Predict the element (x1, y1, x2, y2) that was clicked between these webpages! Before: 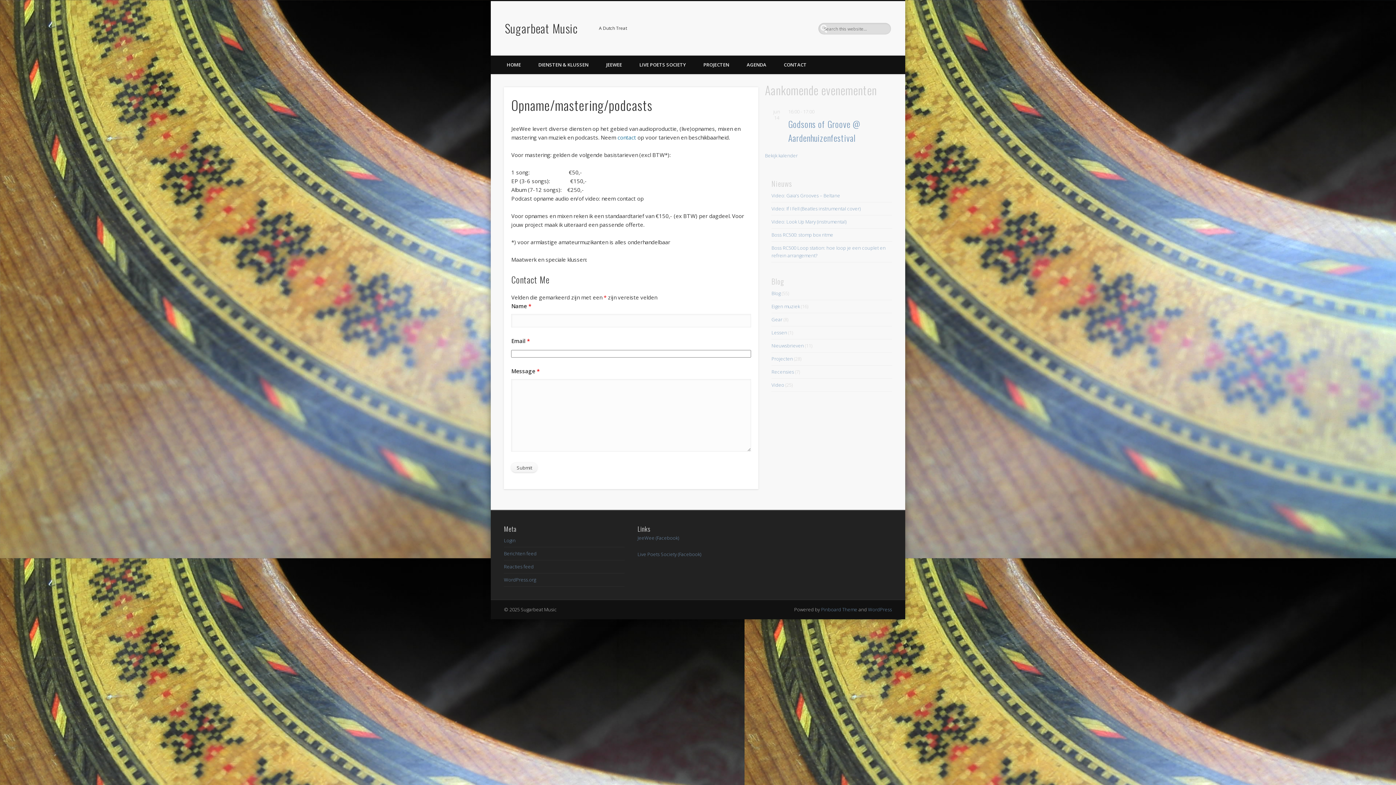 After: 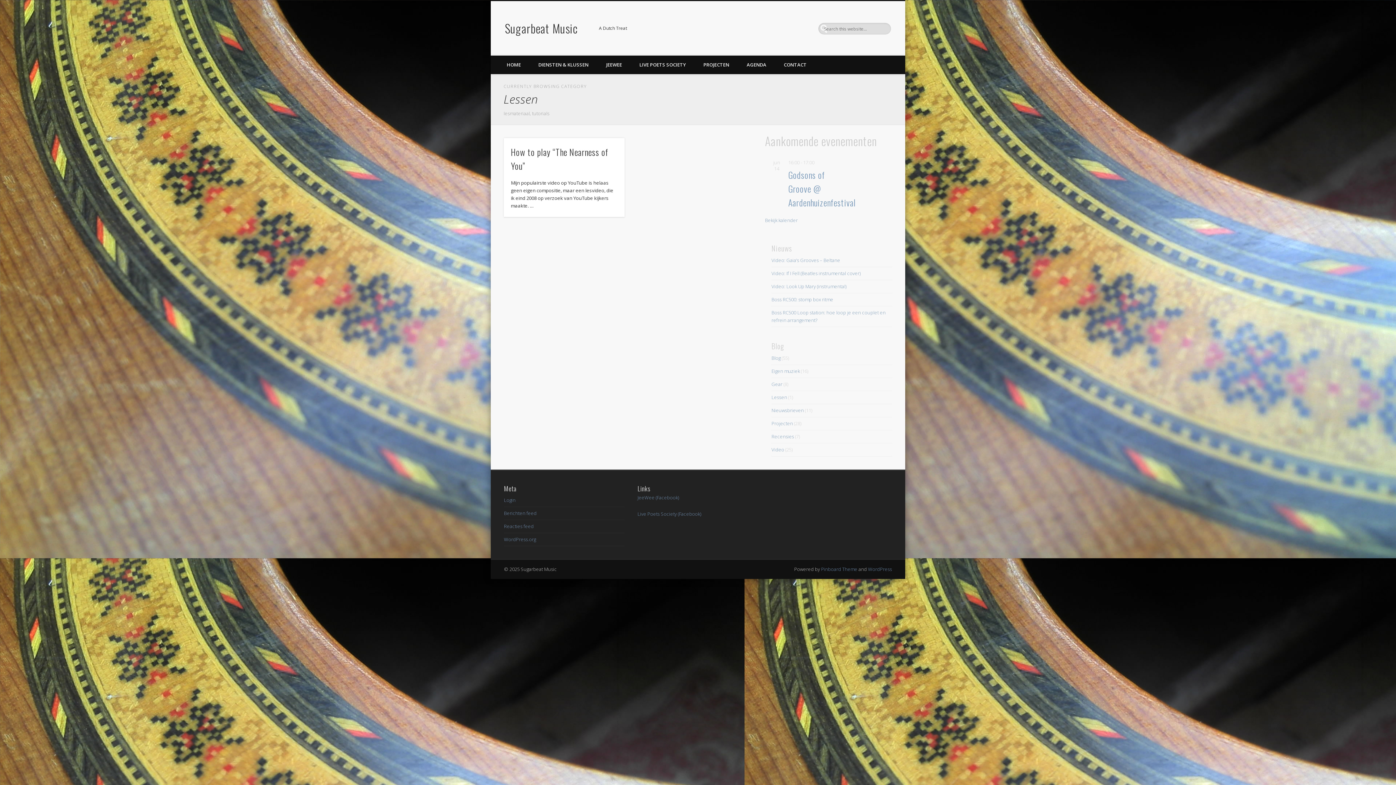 Action: bbox: (771, 329, 787, 335) label: Lessen